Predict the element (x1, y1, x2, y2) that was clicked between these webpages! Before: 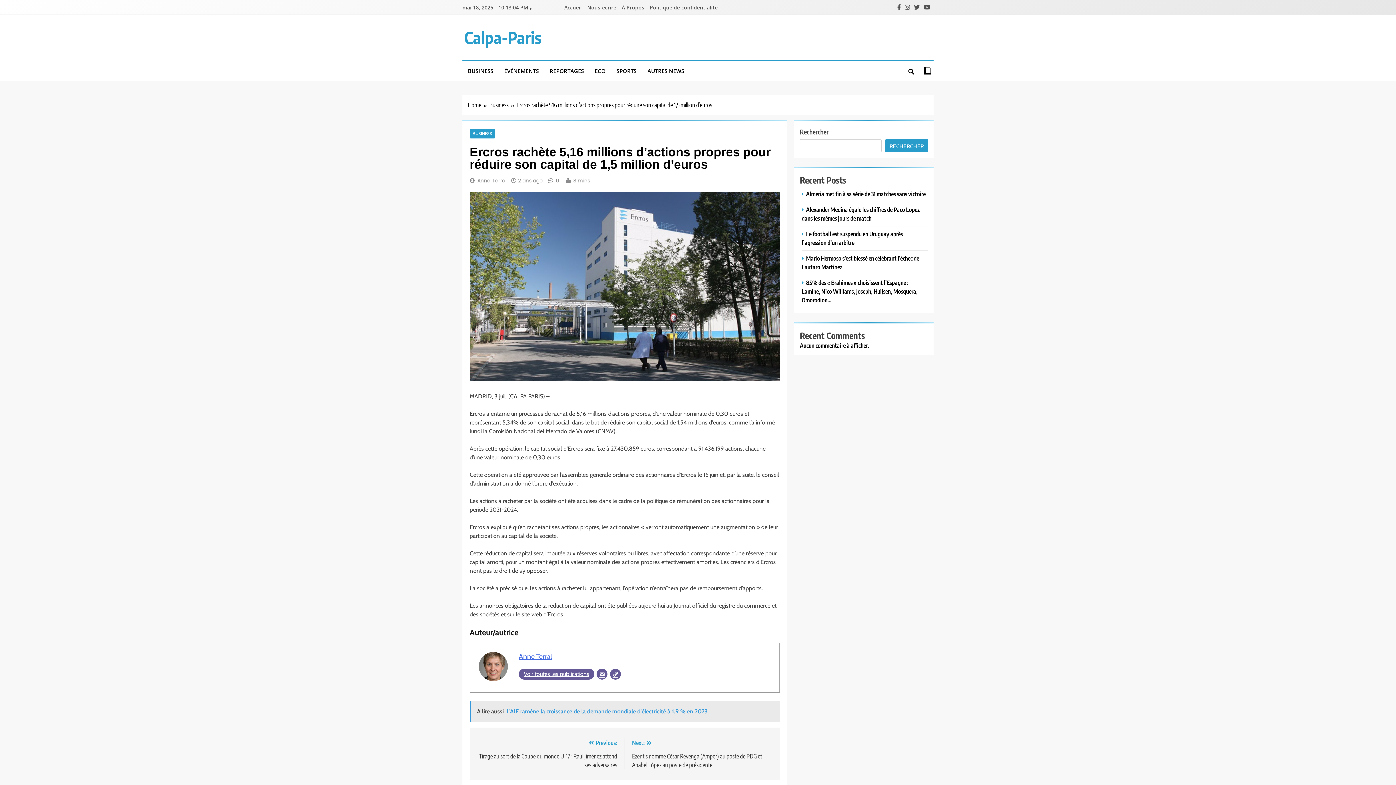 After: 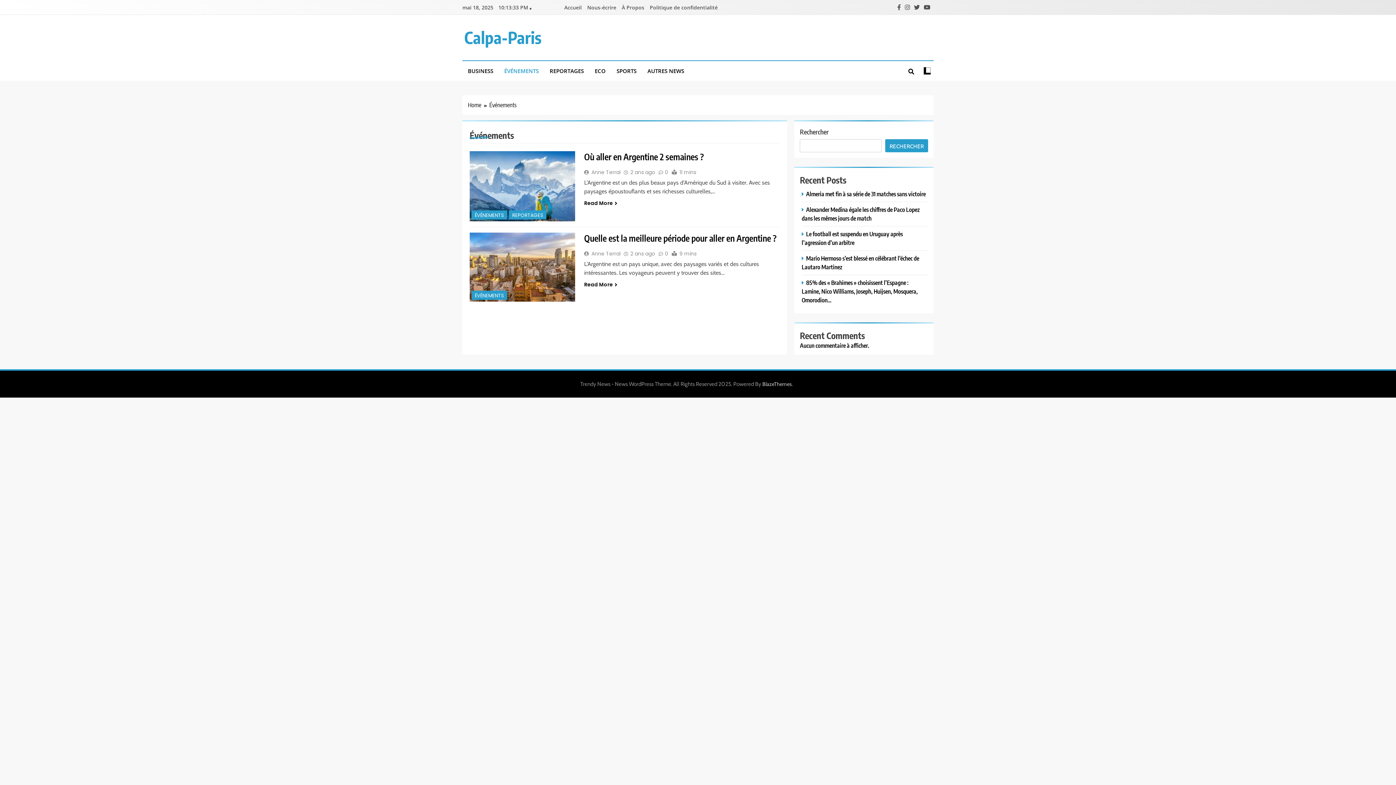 Action: bbox: (498, 61, 544, 80) label: ÉVÉNEMENTS